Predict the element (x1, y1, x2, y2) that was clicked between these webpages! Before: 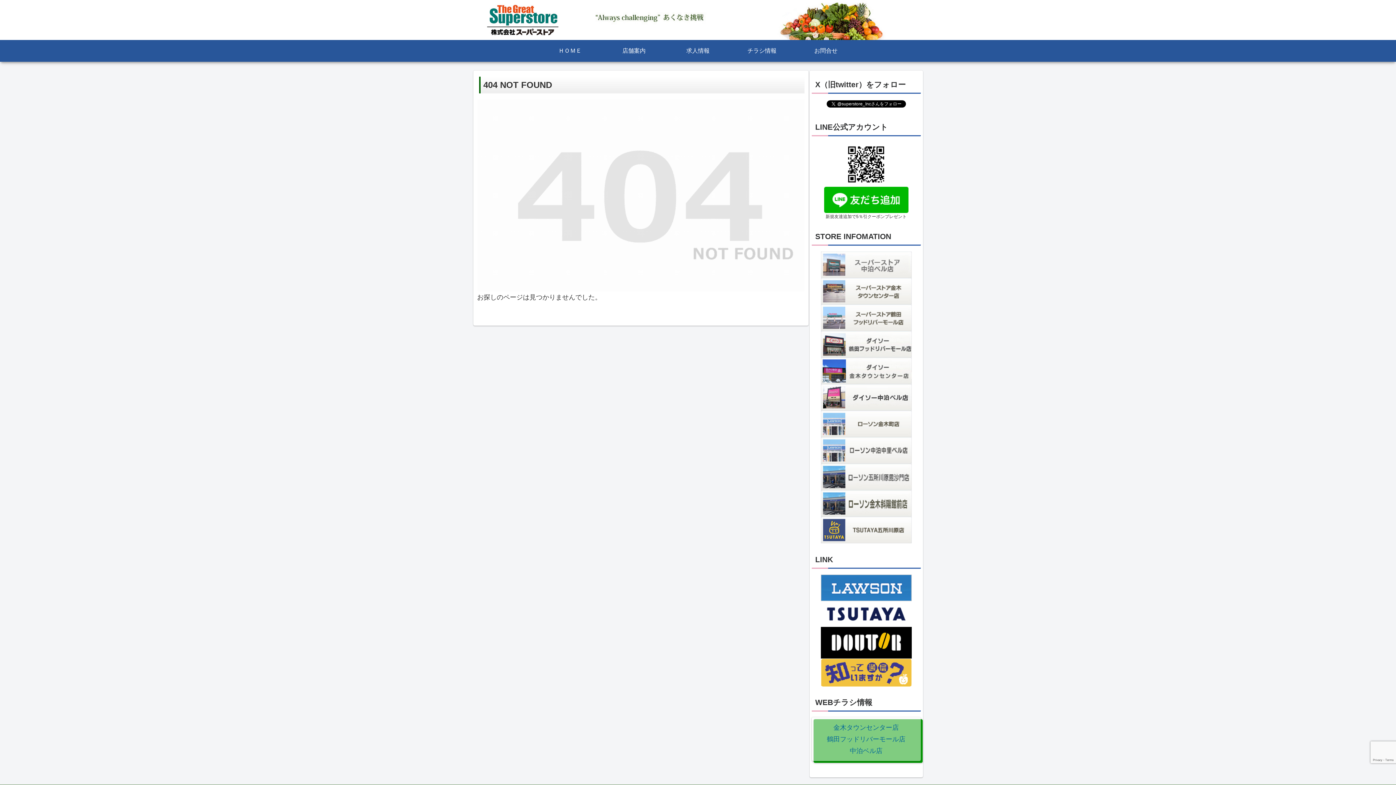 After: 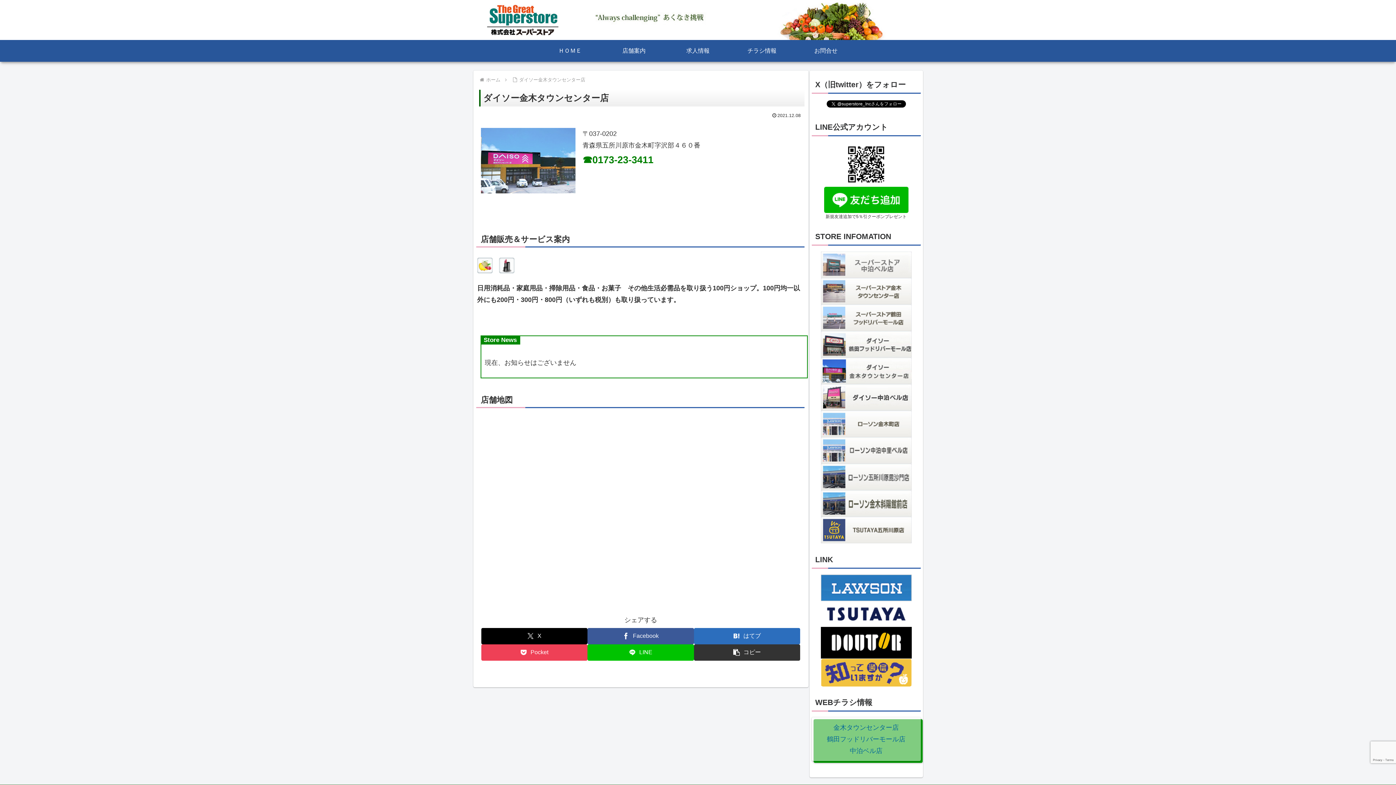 Action: bbox: (820, 367, 911, 374)